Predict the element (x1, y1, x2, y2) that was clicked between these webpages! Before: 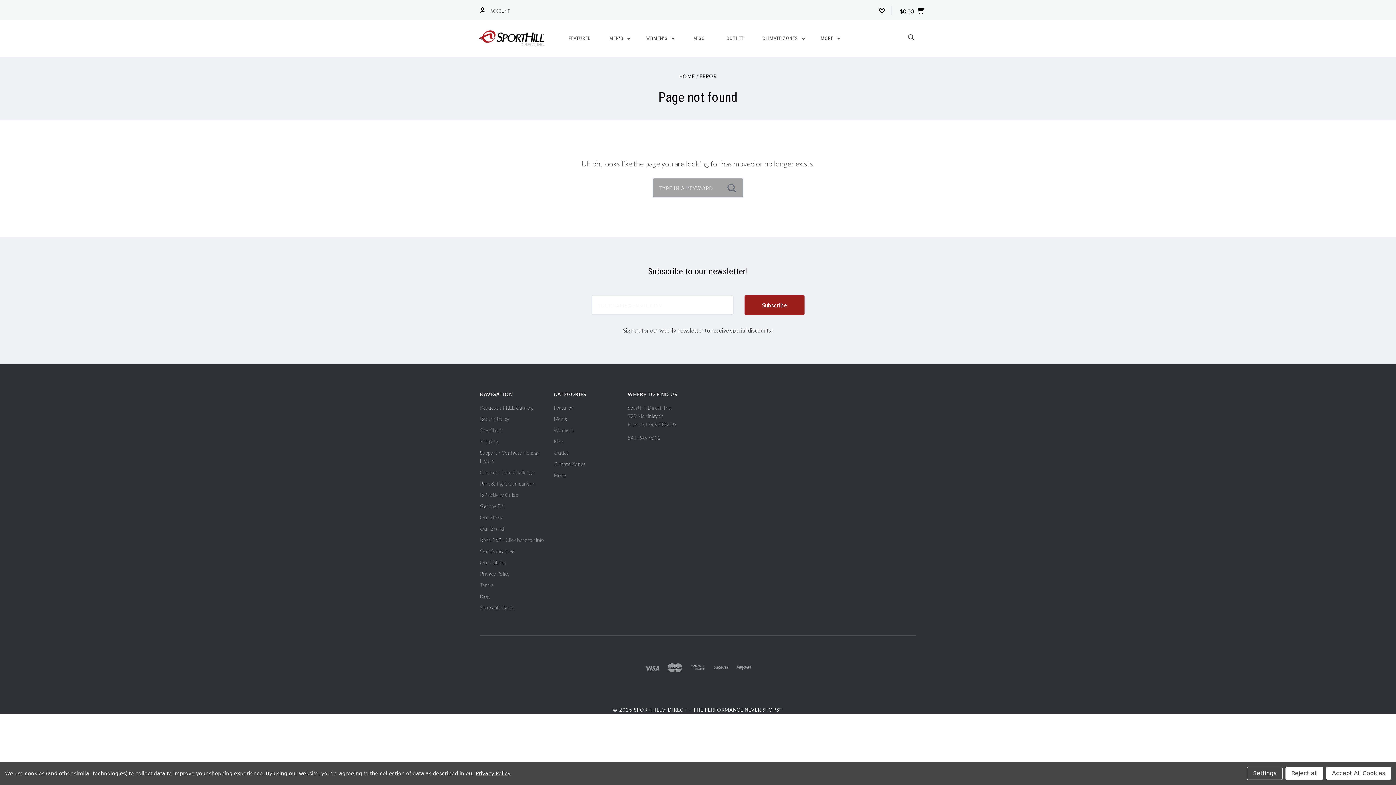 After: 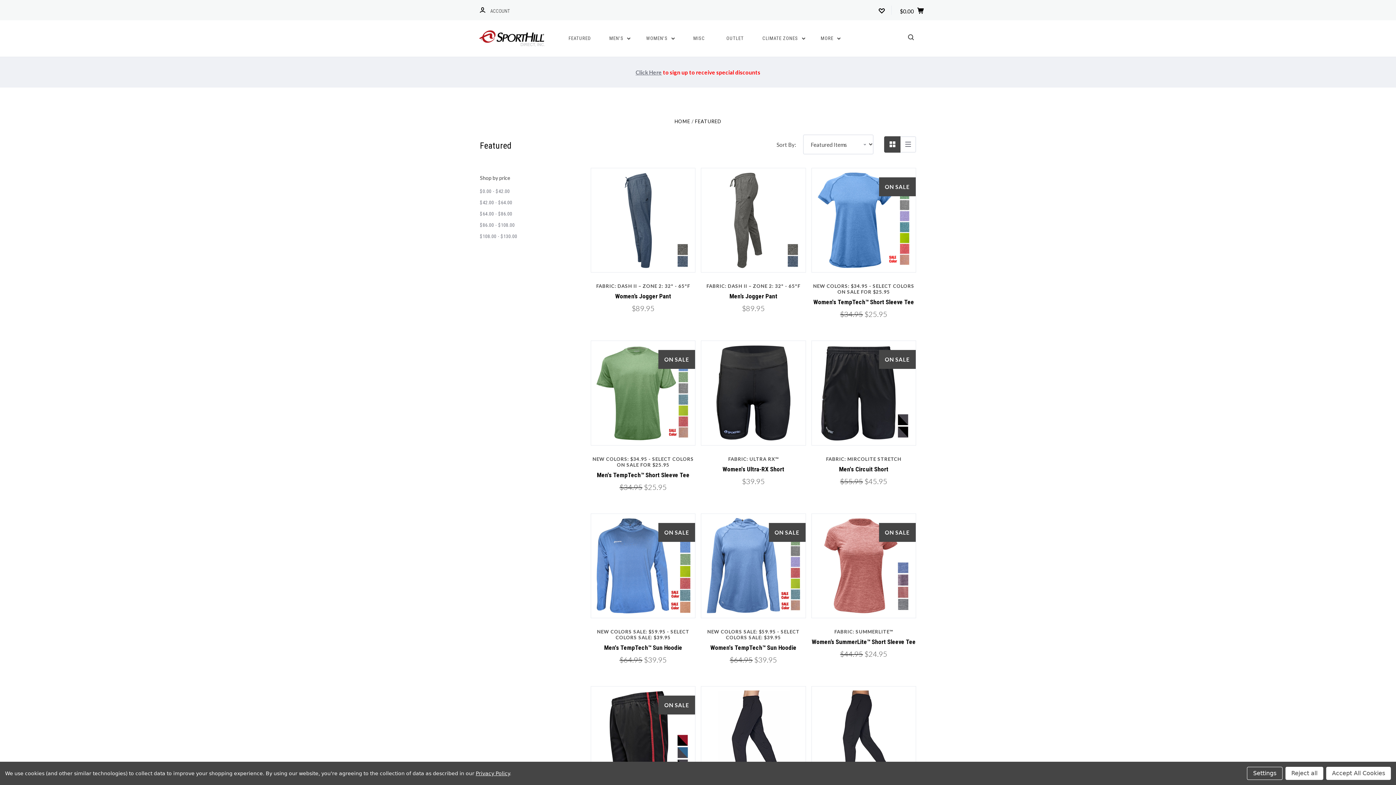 Action: bbox: (553, 404, 573, 411) label: Featured